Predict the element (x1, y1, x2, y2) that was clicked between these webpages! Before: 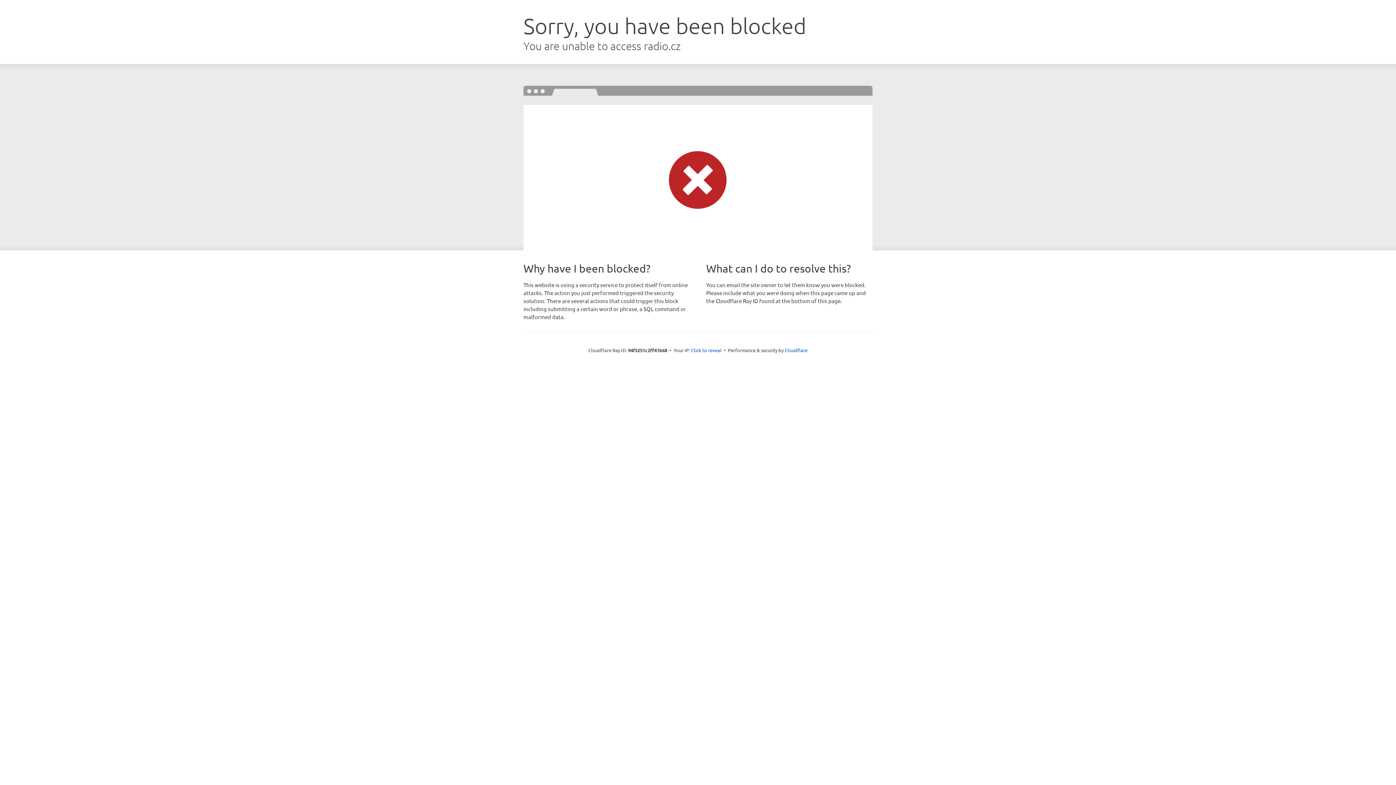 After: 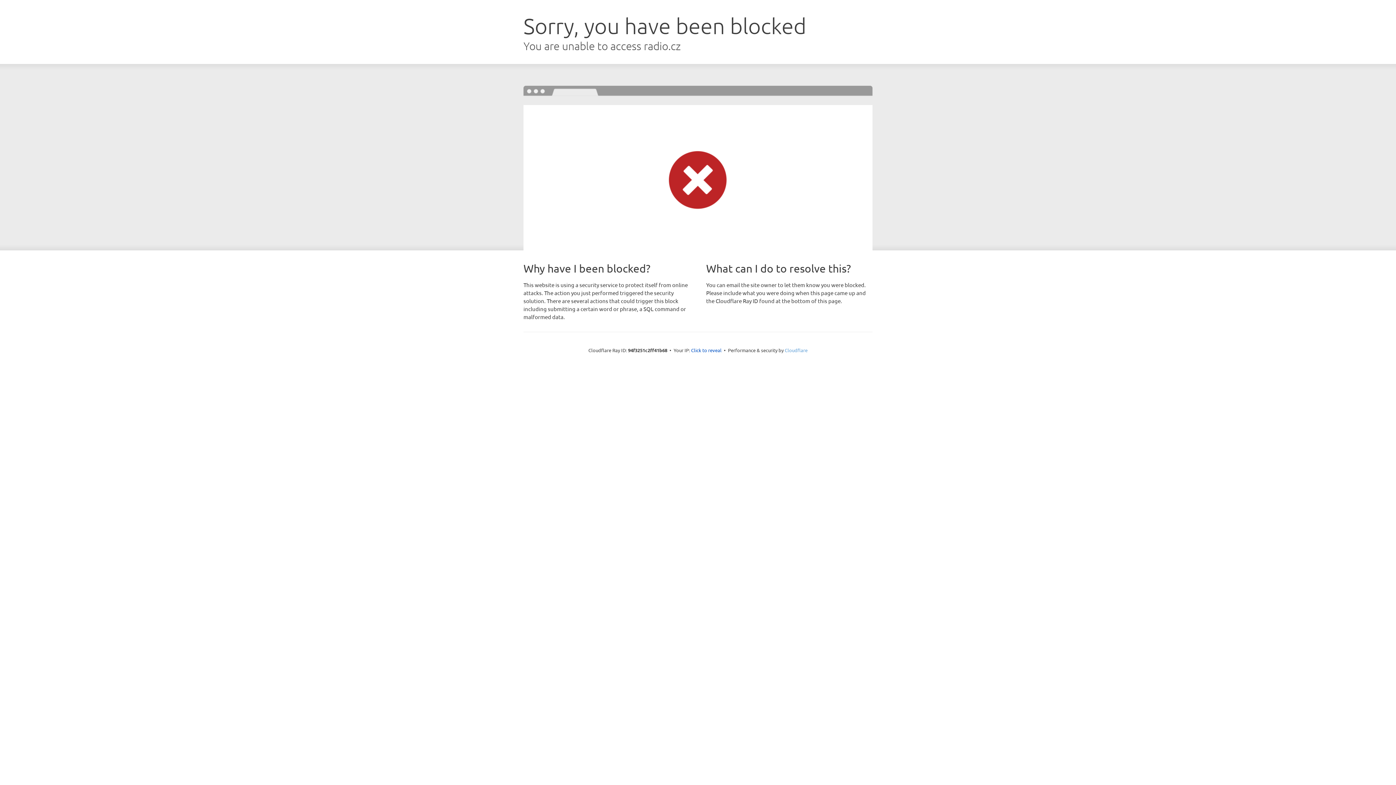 Action: bbox: (784, 347, 807, 353) label: Cloudflare